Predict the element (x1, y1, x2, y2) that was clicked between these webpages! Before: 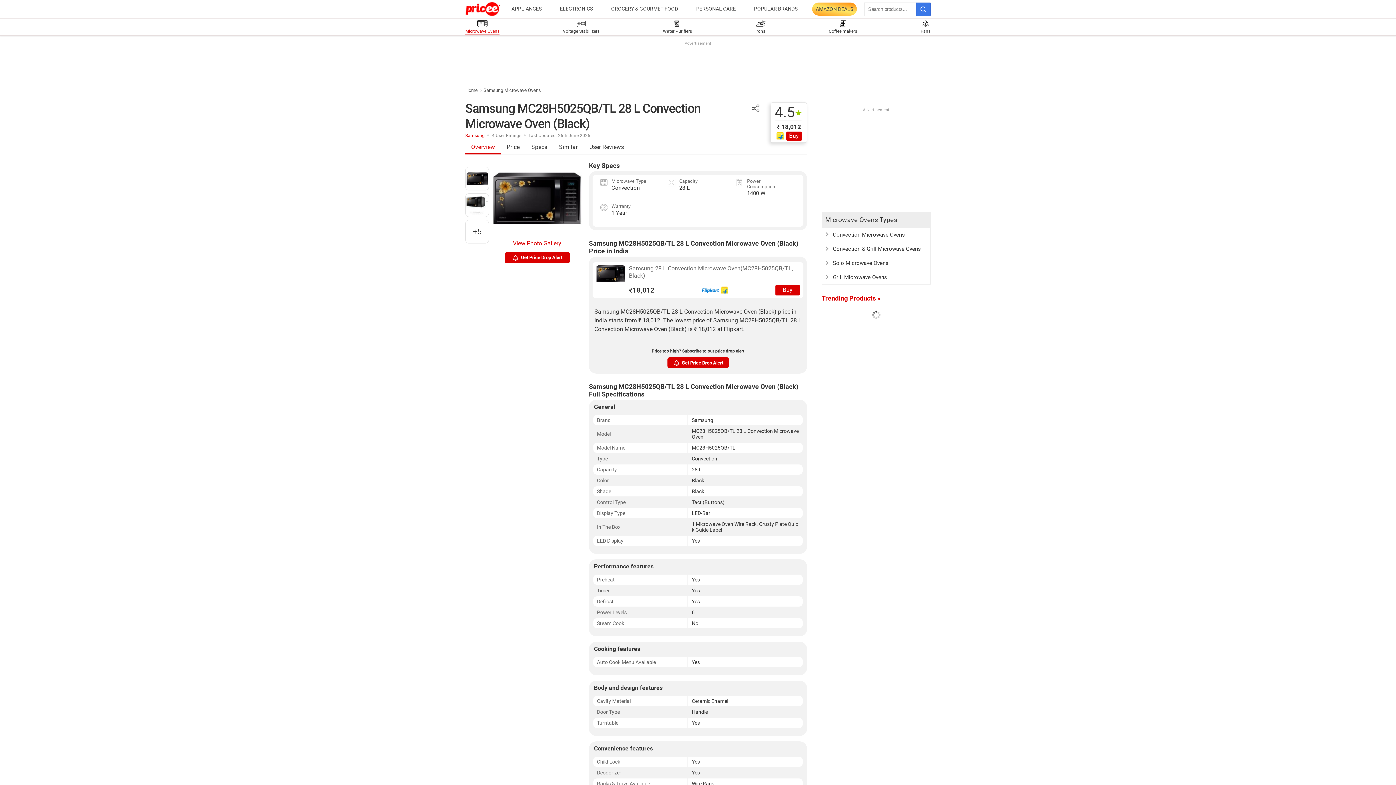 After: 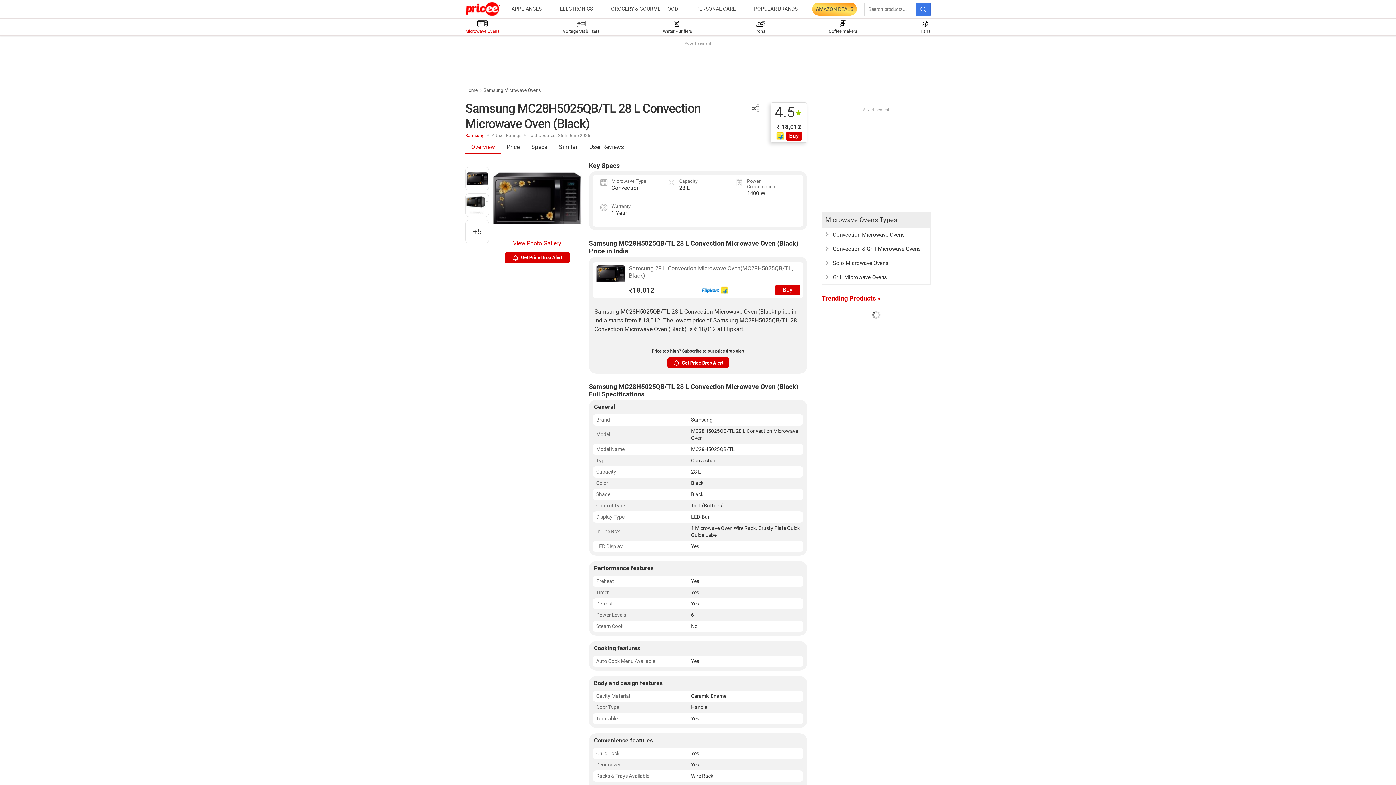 Action: label: ₹18,012 bbox: (629, 286, 654, 294)